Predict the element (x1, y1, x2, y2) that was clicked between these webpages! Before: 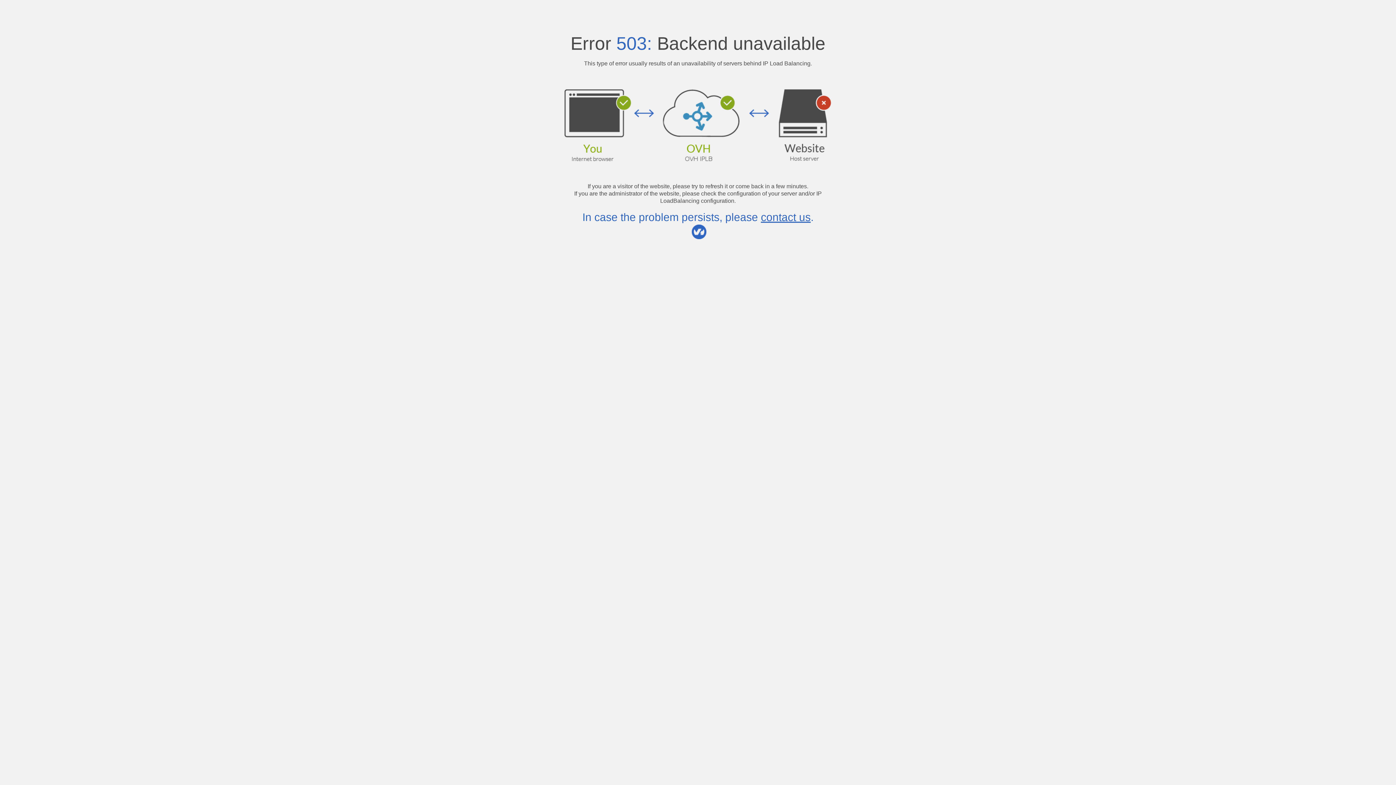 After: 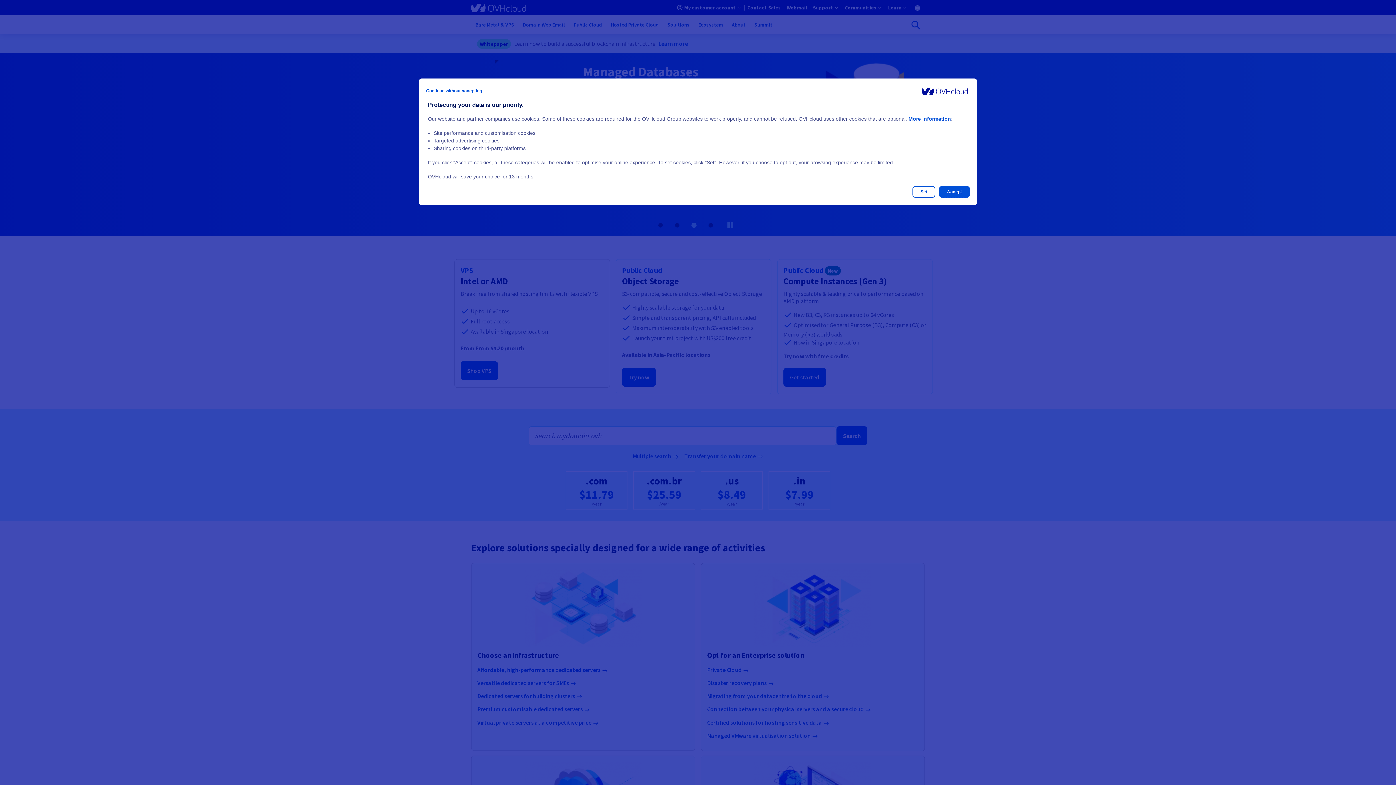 Action: label: contact us bbox: (761, 211, 810, 223)